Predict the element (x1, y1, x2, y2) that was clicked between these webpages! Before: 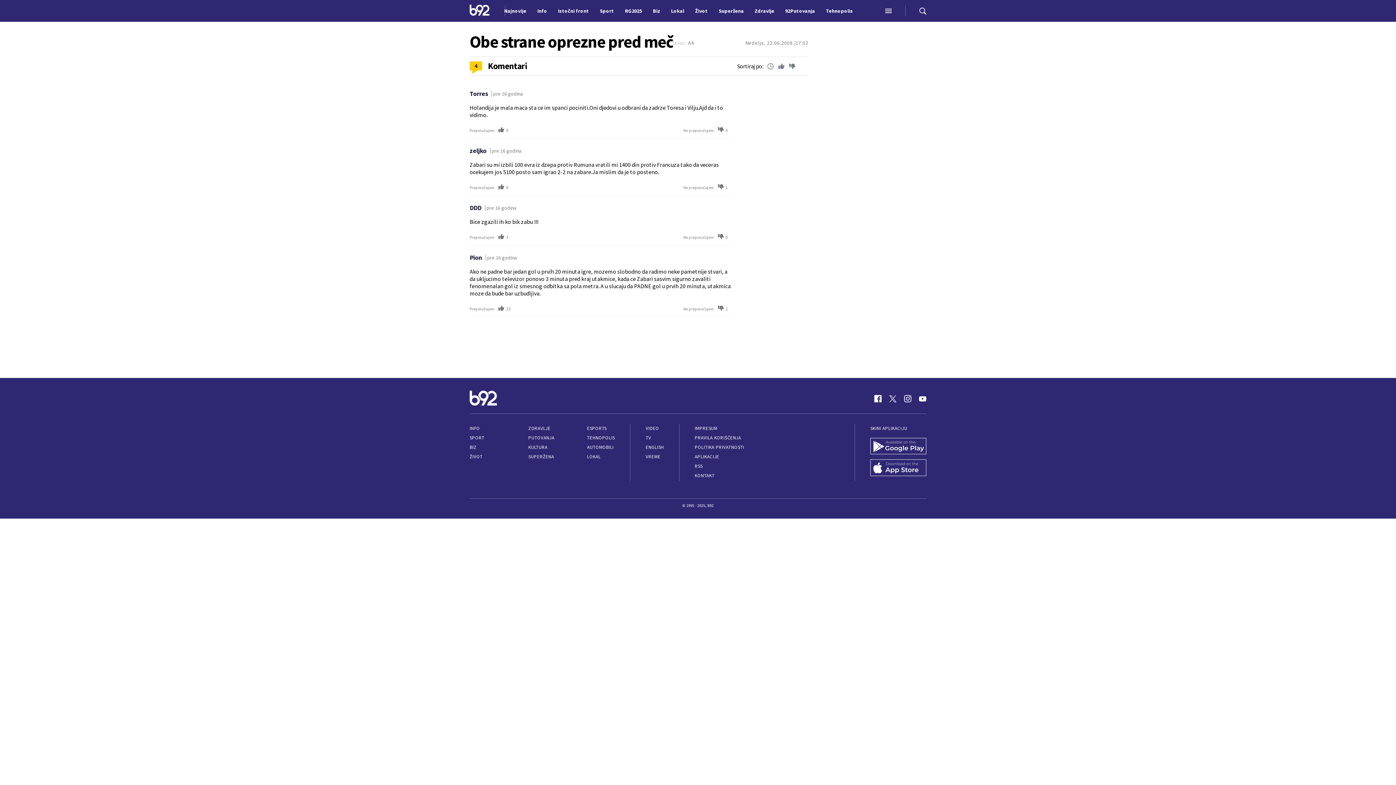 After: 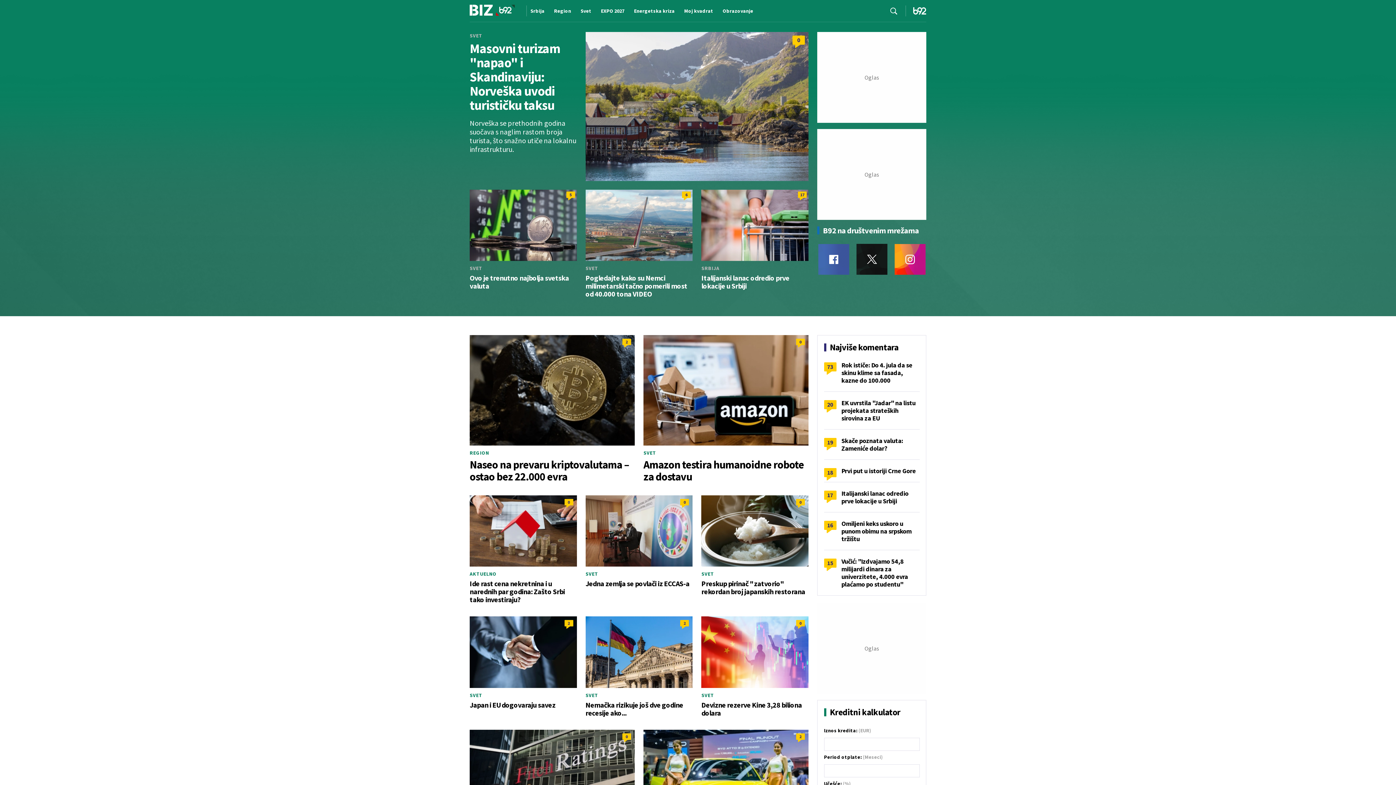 Action: bbox: (469, 444, 476, 450) label: BIZ